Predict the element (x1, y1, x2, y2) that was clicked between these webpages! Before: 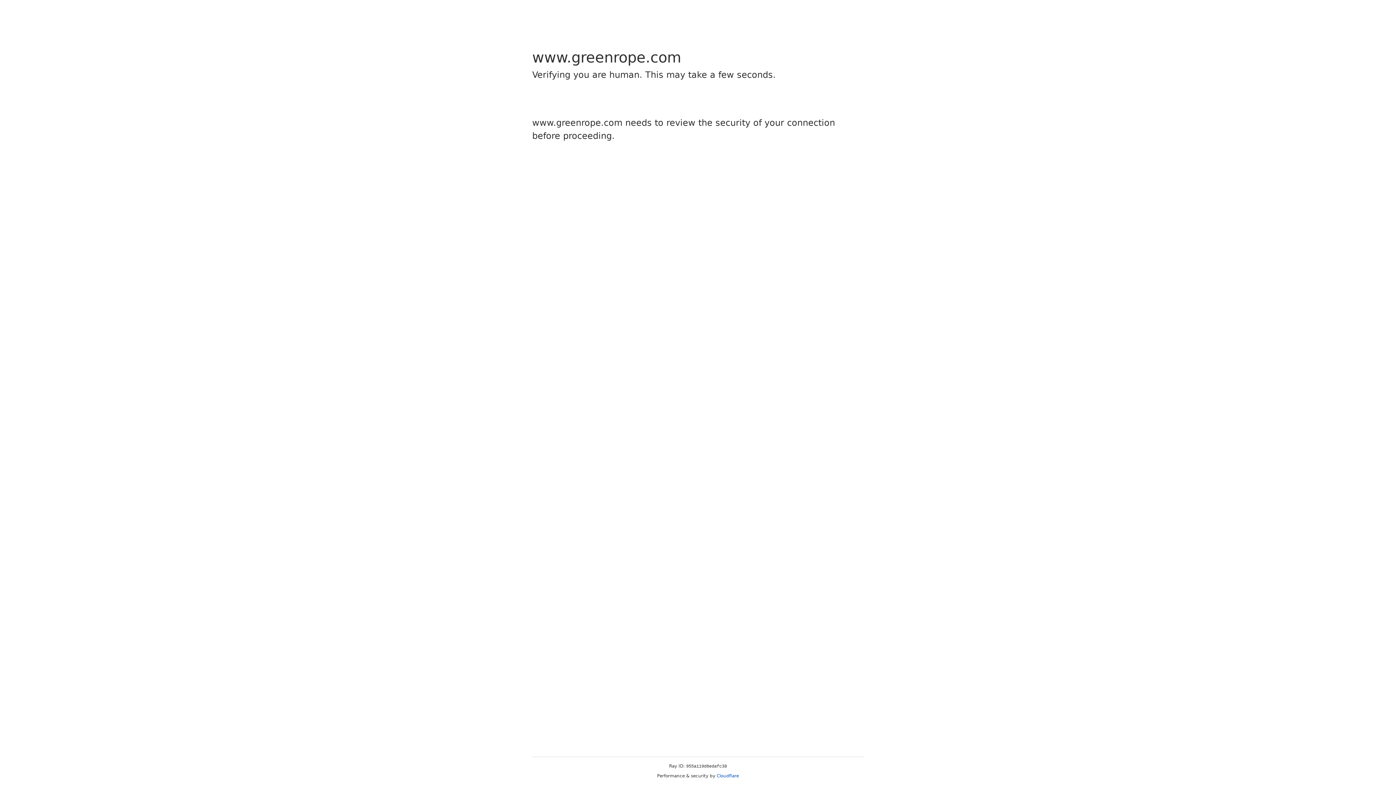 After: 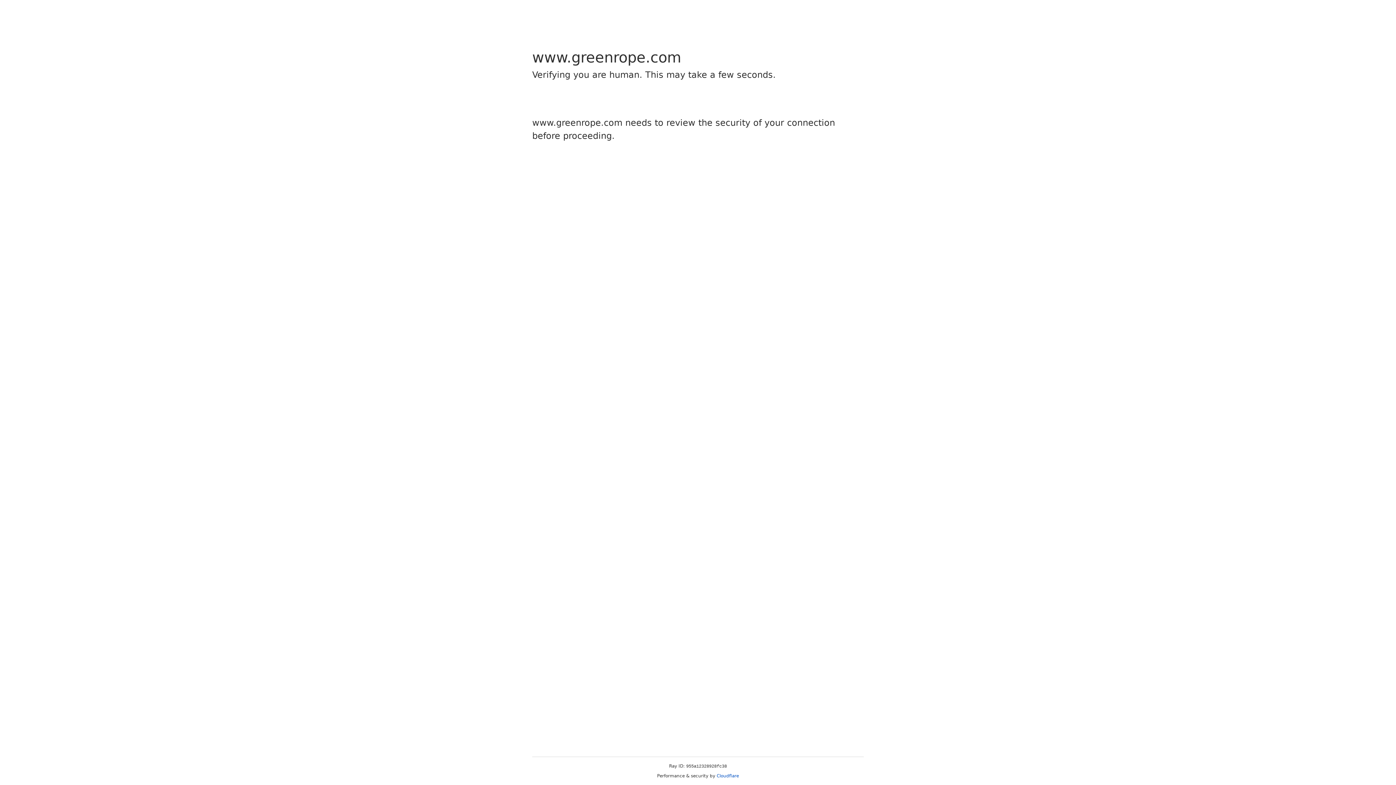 Action: bbox: (716, 773, 739, 778) label: Cloudflare